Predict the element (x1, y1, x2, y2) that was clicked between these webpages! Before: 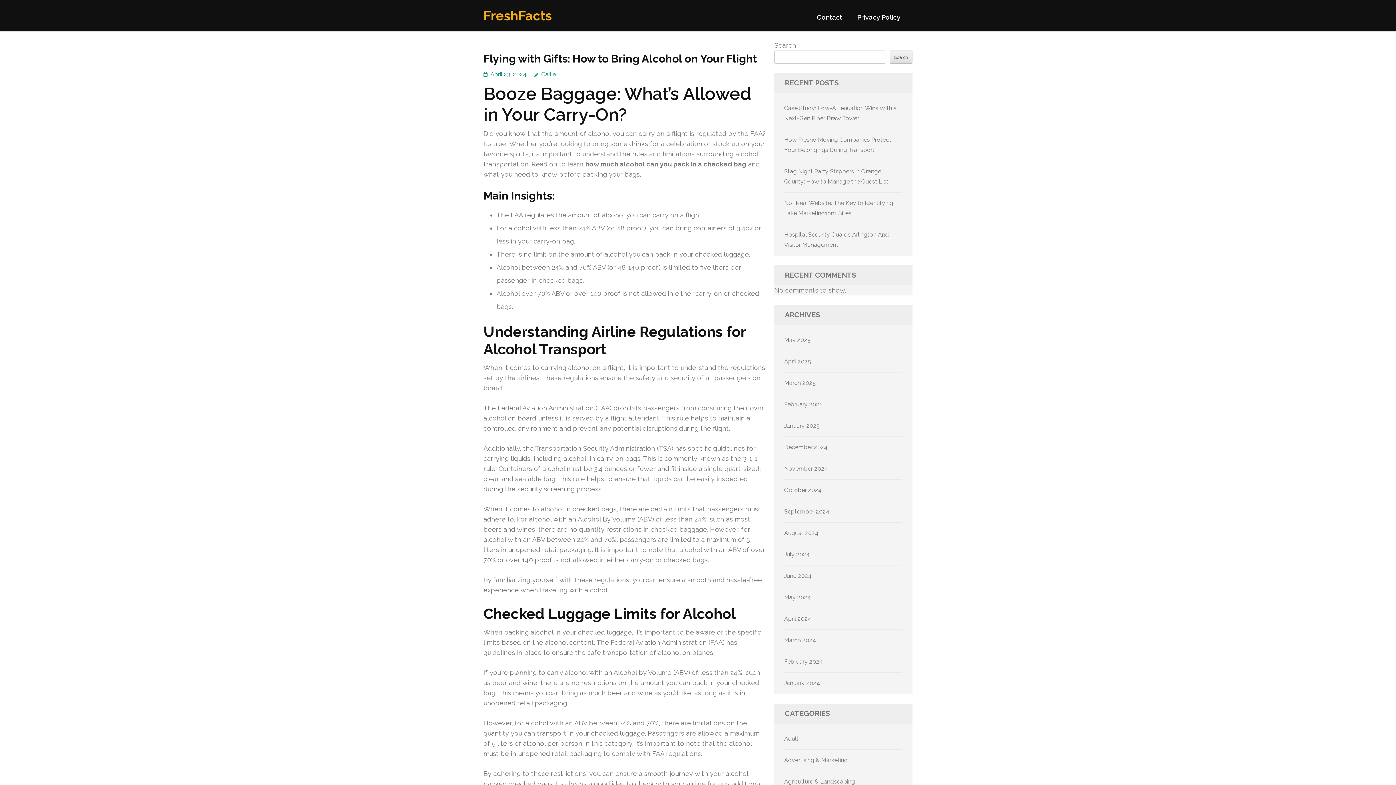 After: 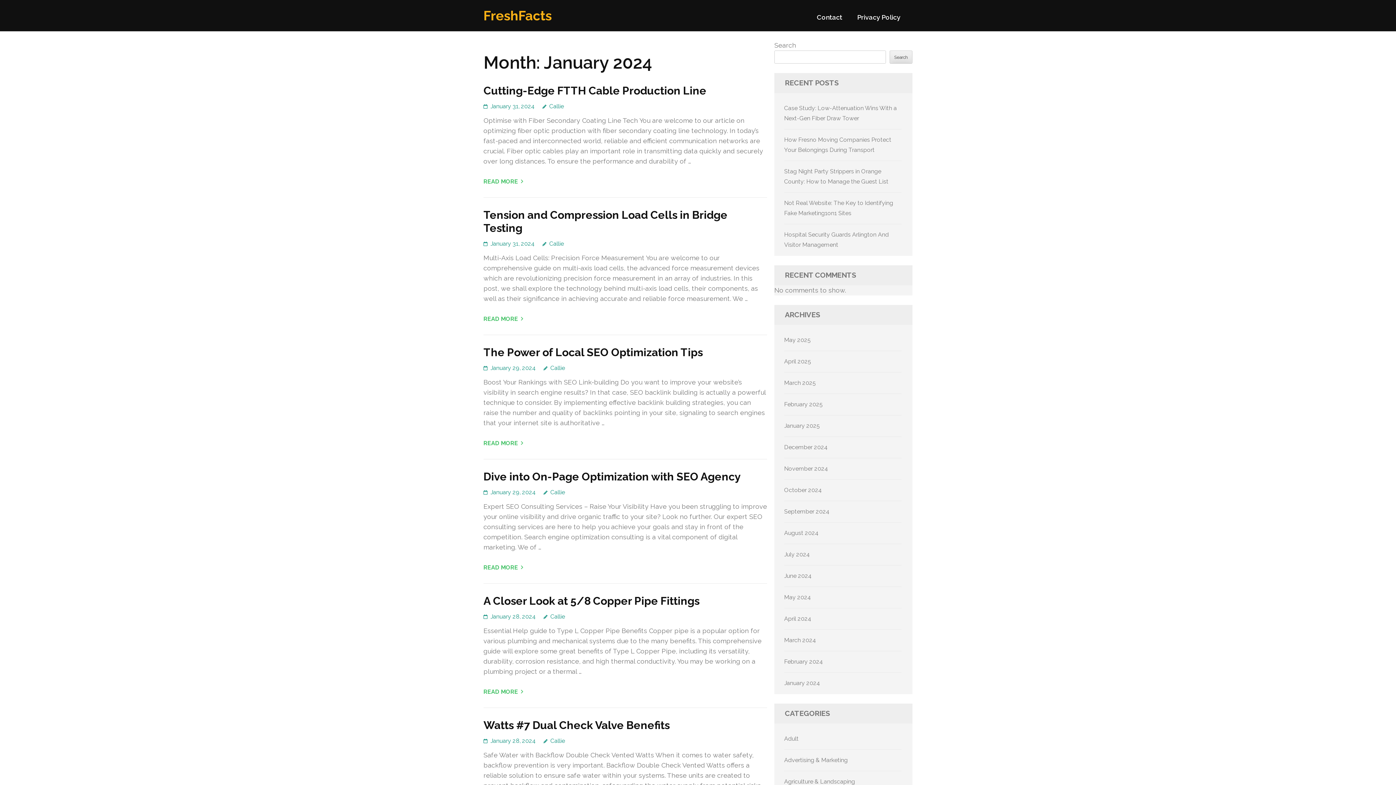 Action: label: January 2024 bbox: (784, 680, 820, 686)